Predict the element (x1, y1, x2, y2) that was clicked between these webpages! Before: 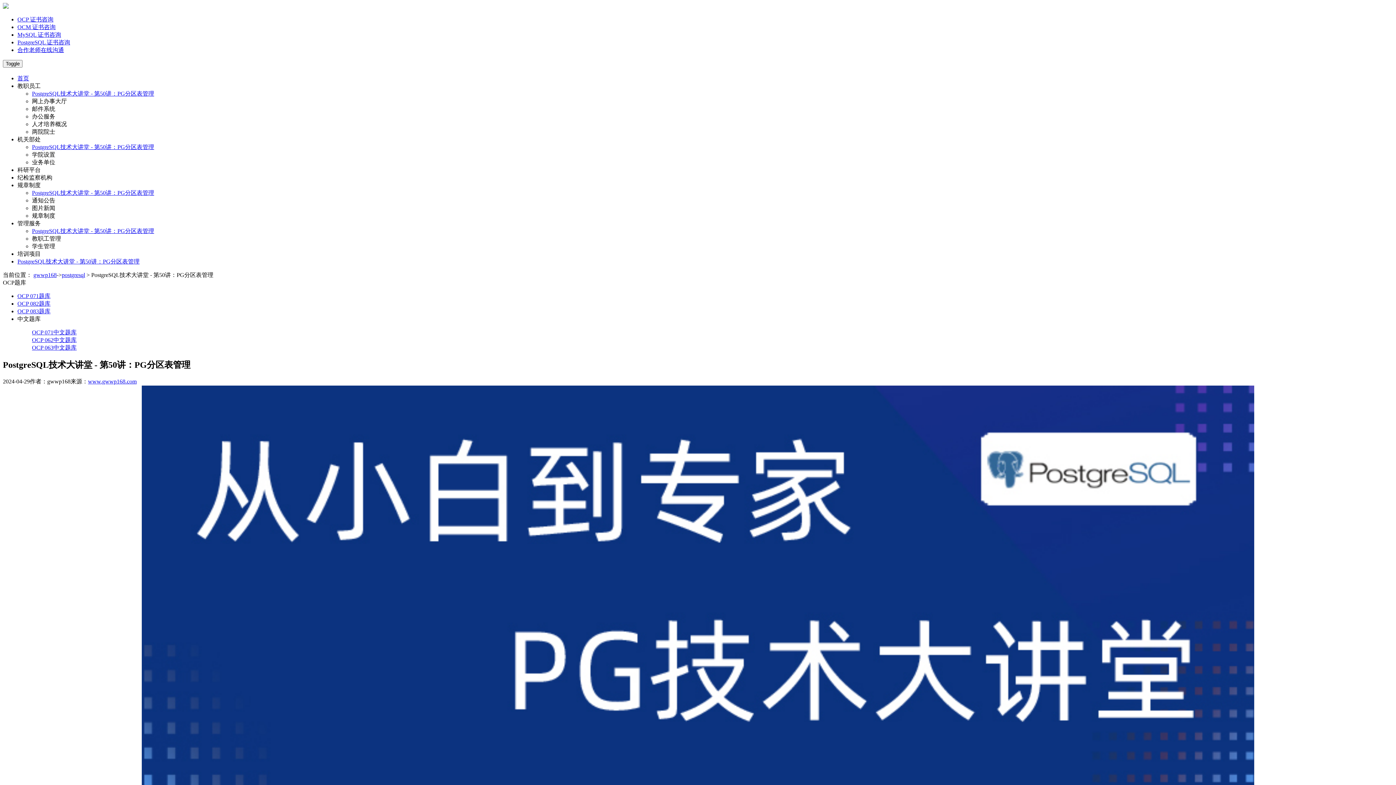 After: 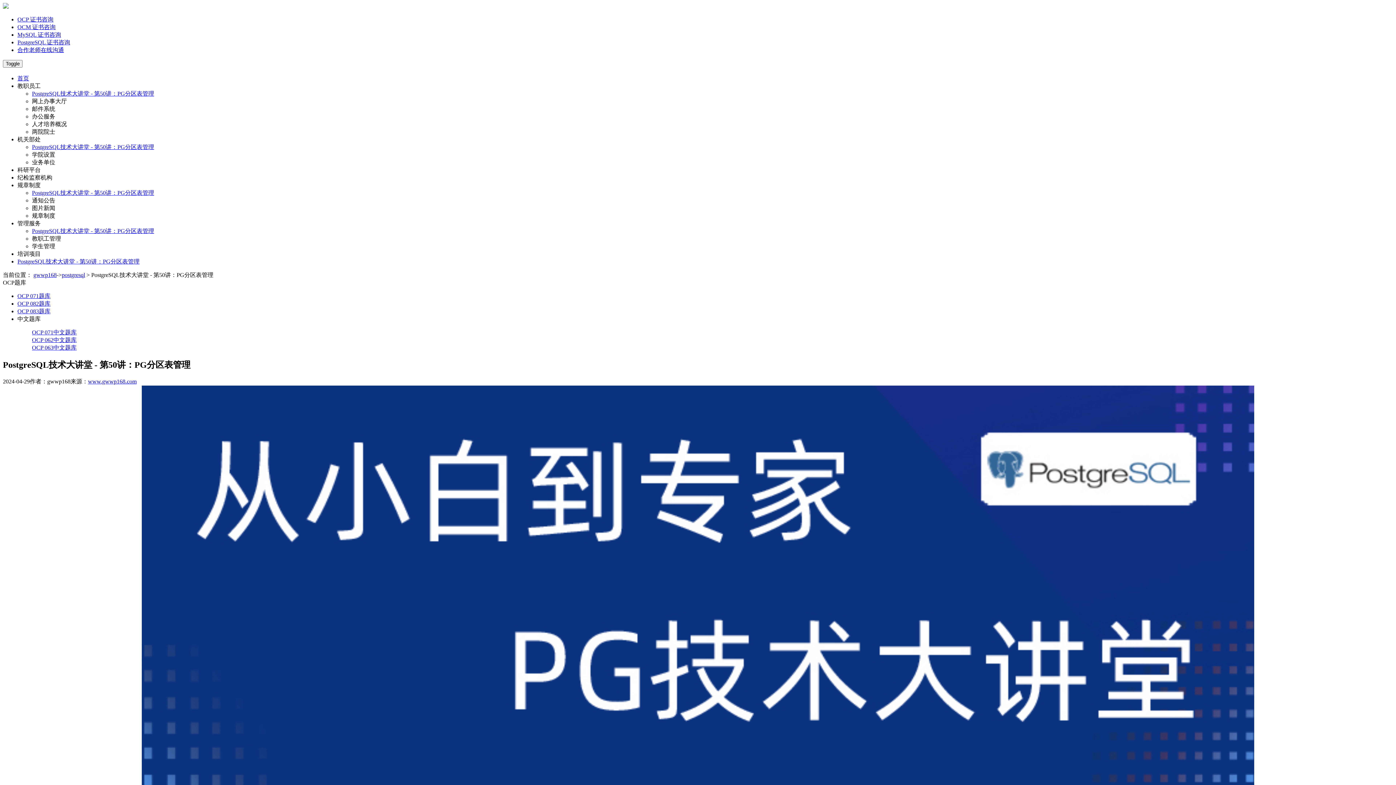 Action: label: 纪检监察机构 bbox: (17, 174, 52, 180)